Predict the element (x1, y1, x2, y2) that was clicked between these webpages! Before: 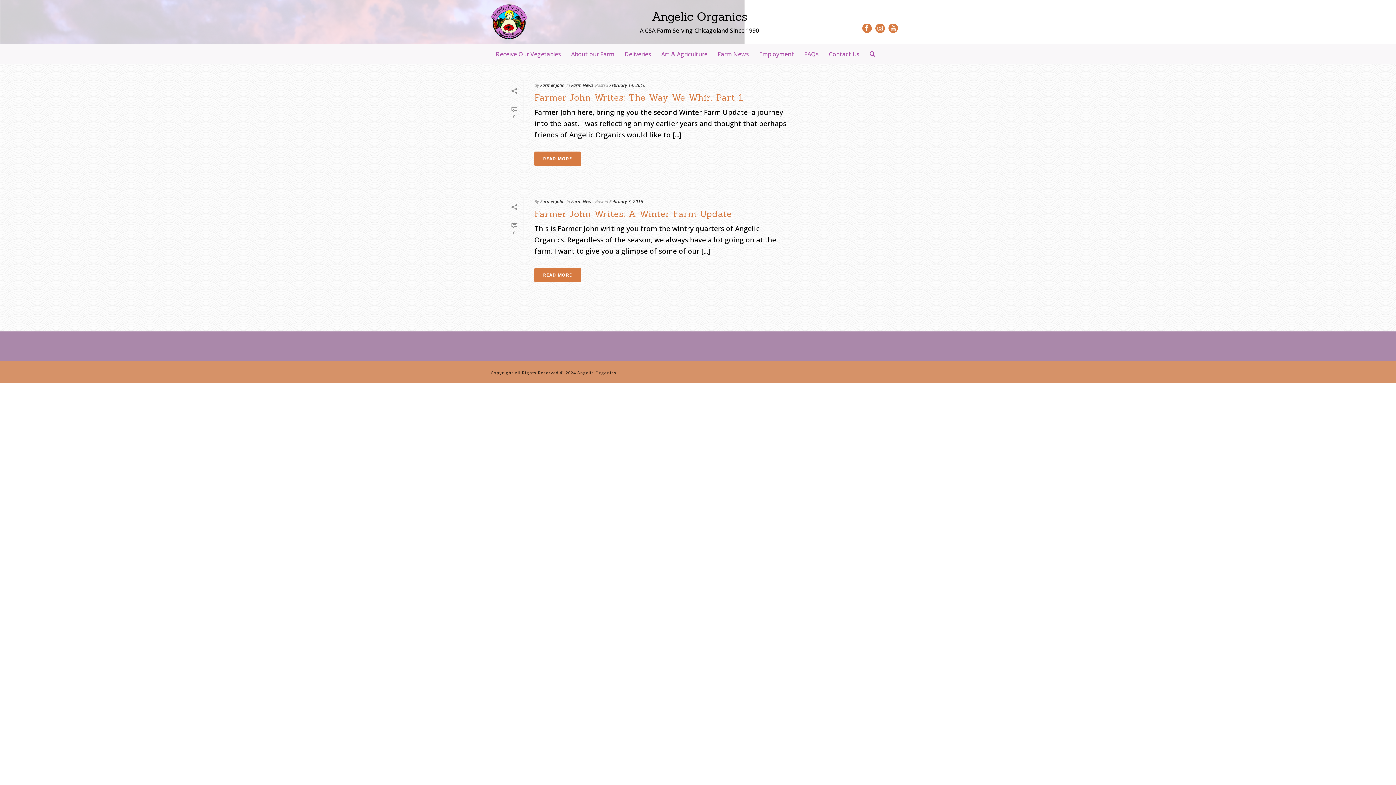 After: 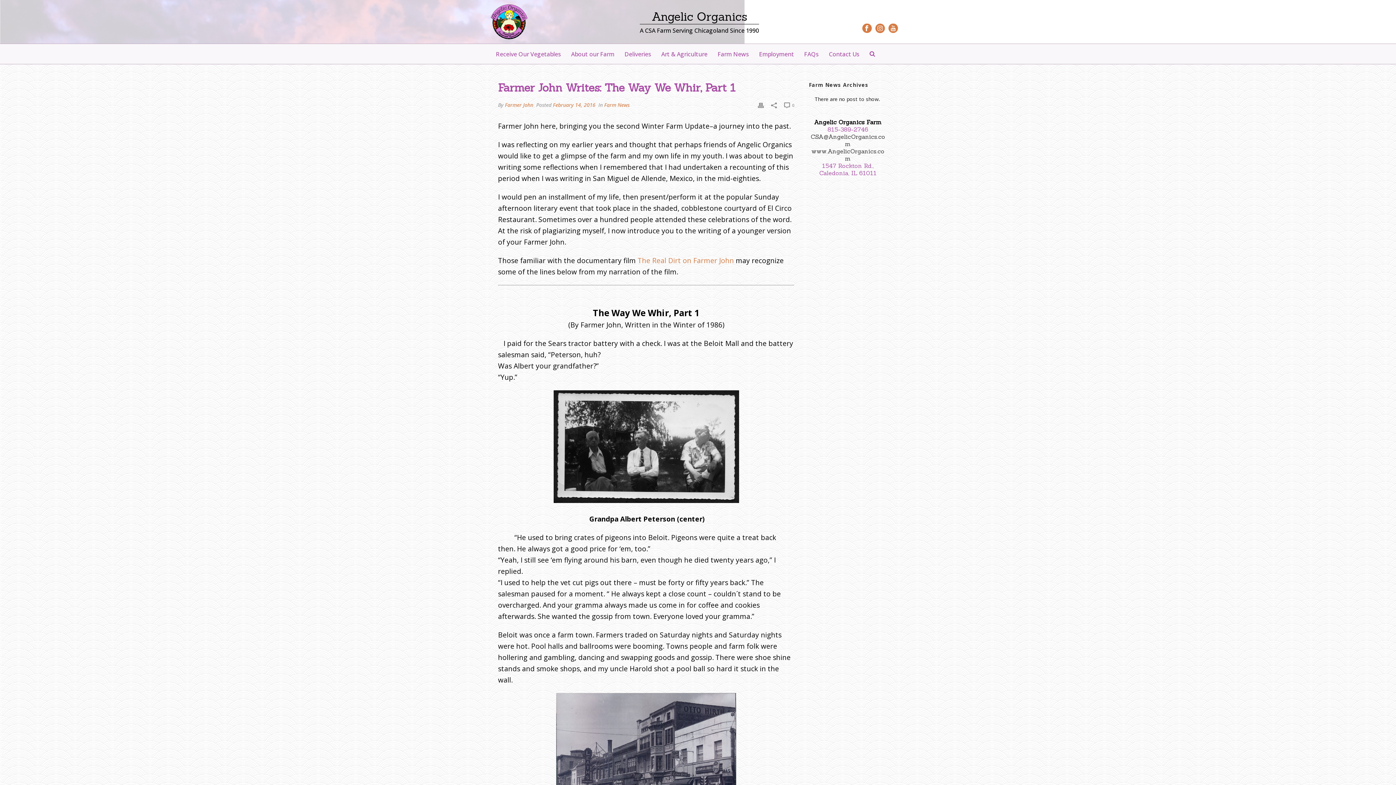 Action: label: READ MORE bbox: (534, 151, 581, 166)